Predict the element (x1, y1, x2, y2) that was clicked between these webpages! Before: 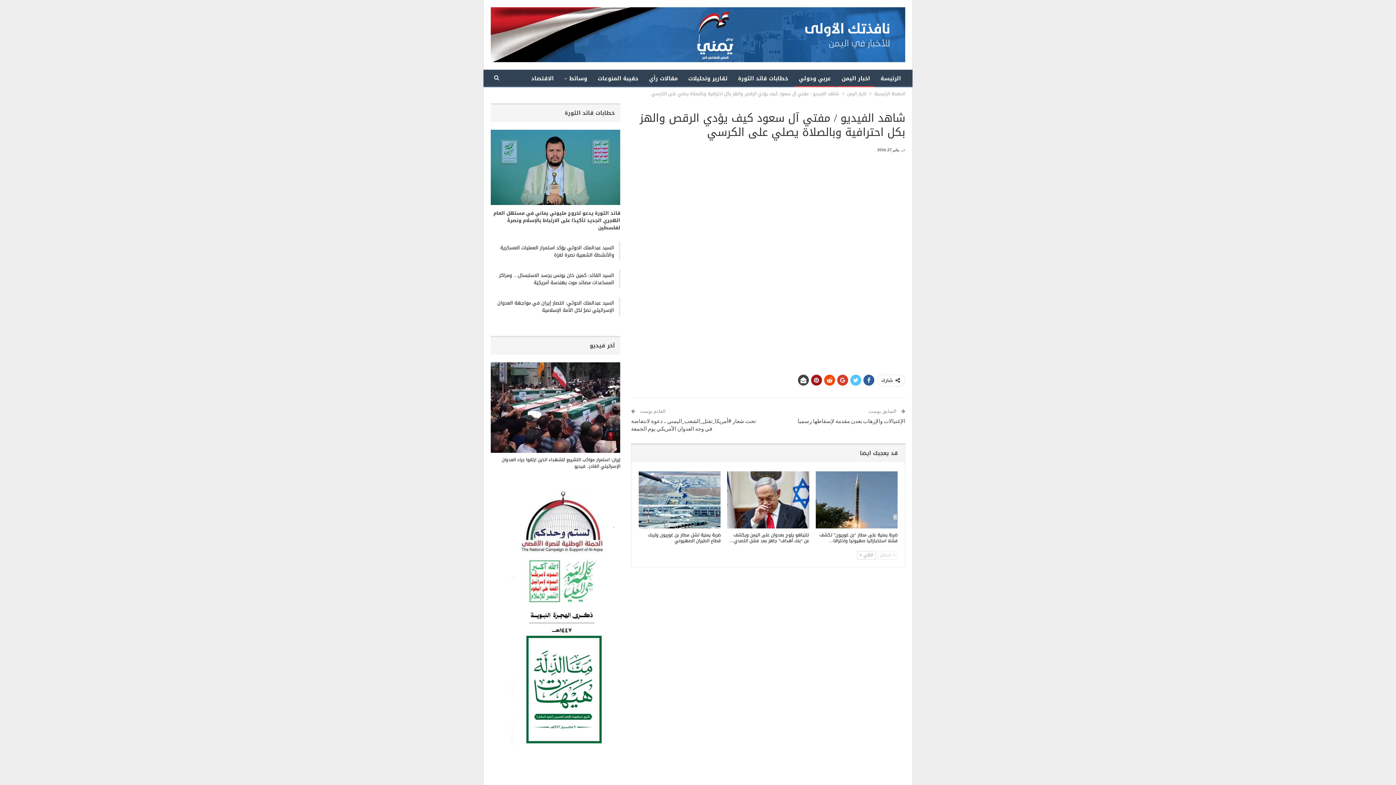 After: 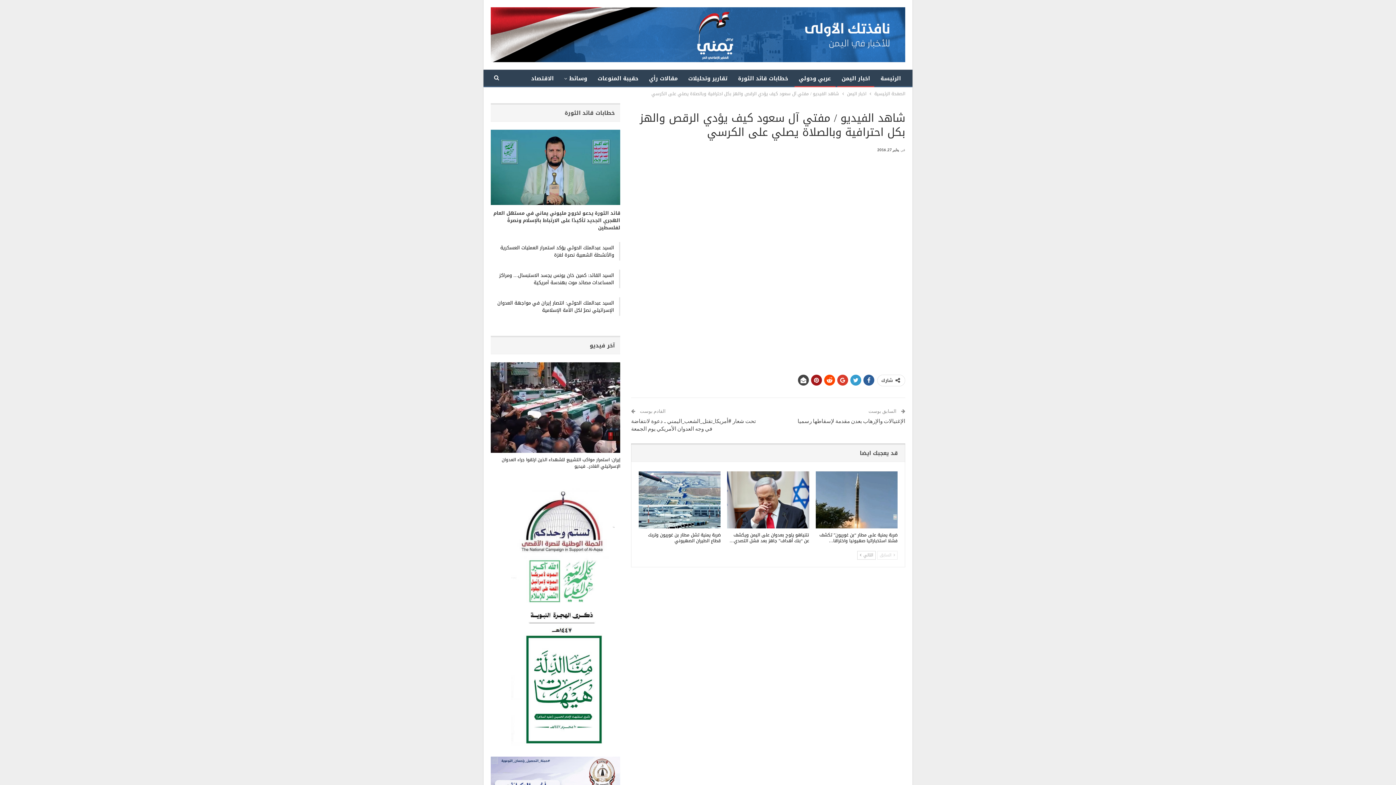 Action: bbox: (850, 374, 861, 385)